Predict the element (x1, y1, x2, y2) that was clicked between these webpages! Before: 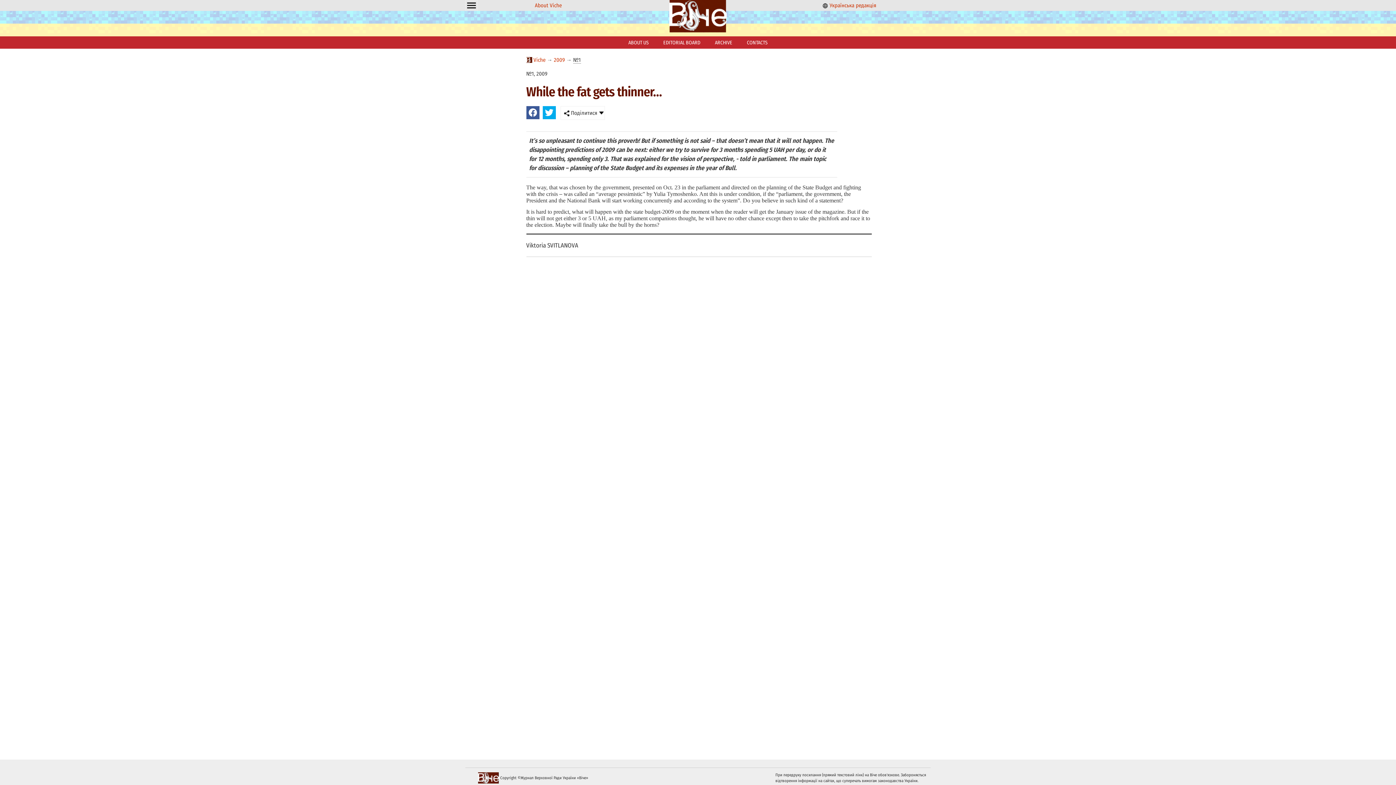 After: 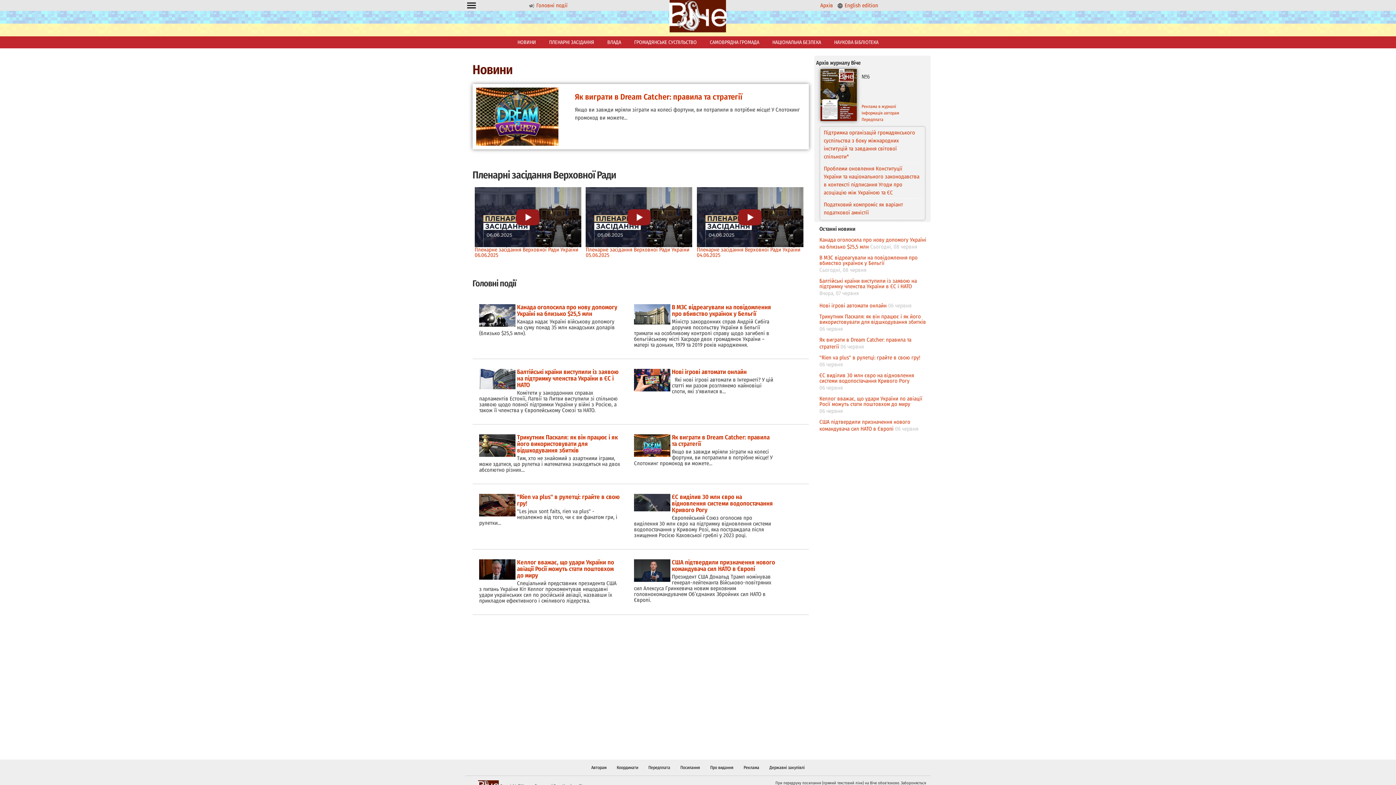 Action: bbox: (478, 780, 498, 785)